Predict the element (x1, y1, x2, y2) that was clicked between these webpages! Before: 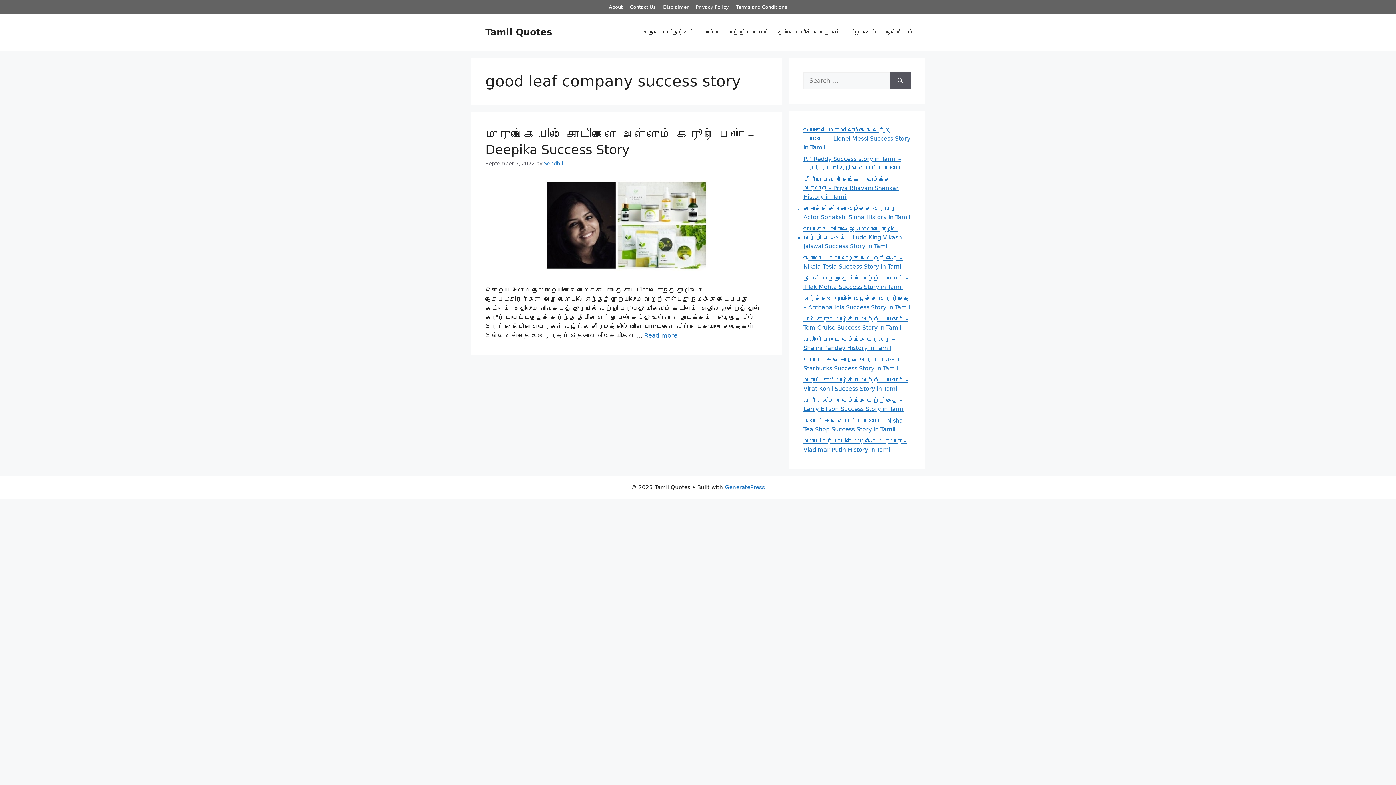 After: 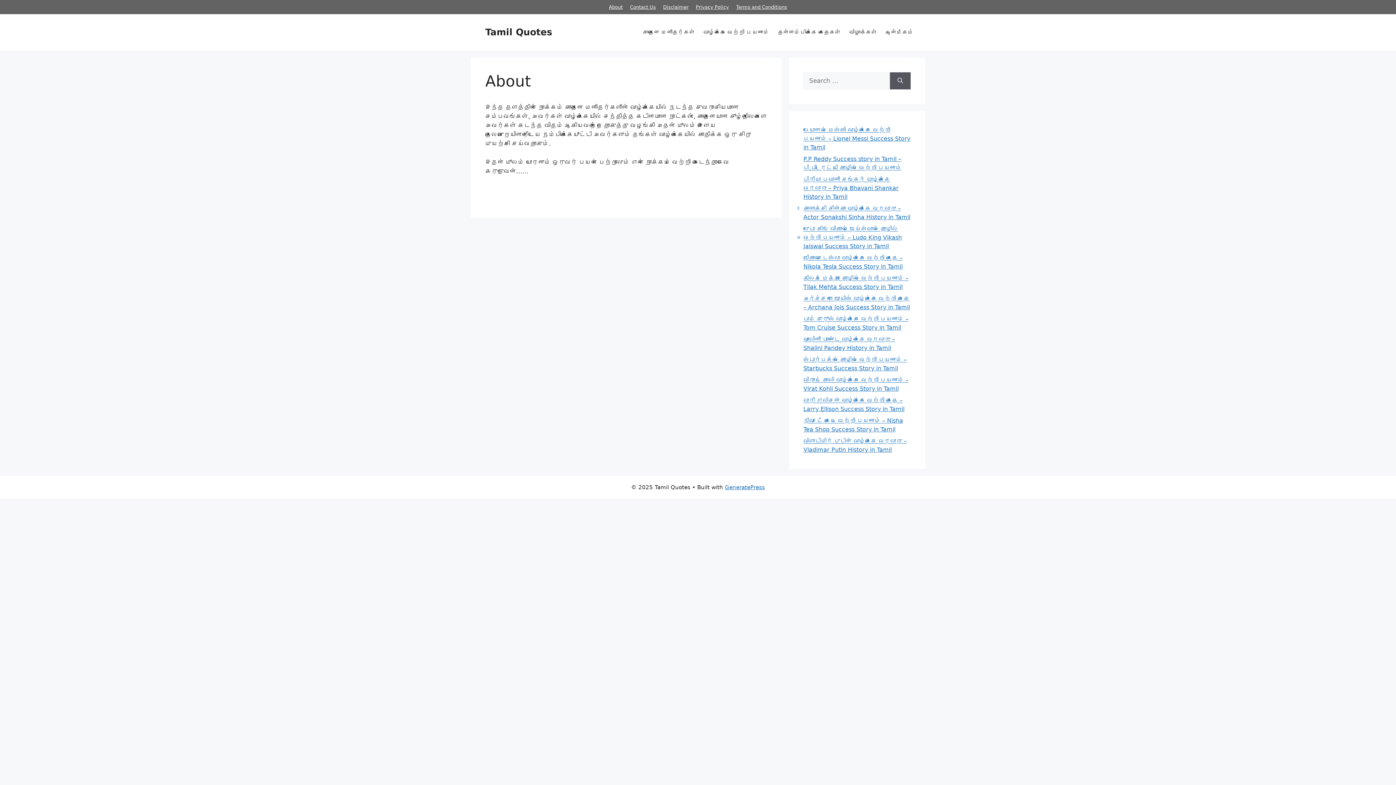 Action: label: About bbox: (609, 4, 622, 9)